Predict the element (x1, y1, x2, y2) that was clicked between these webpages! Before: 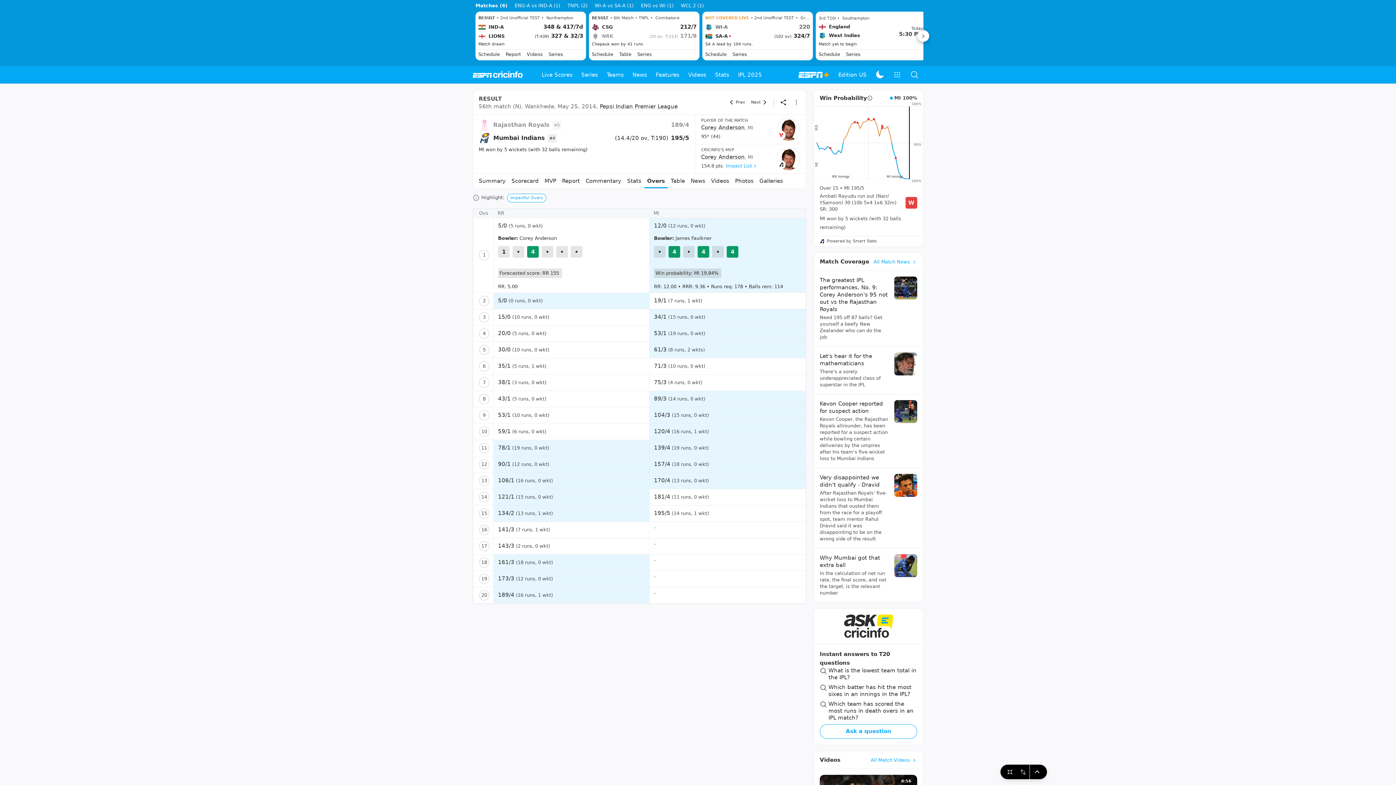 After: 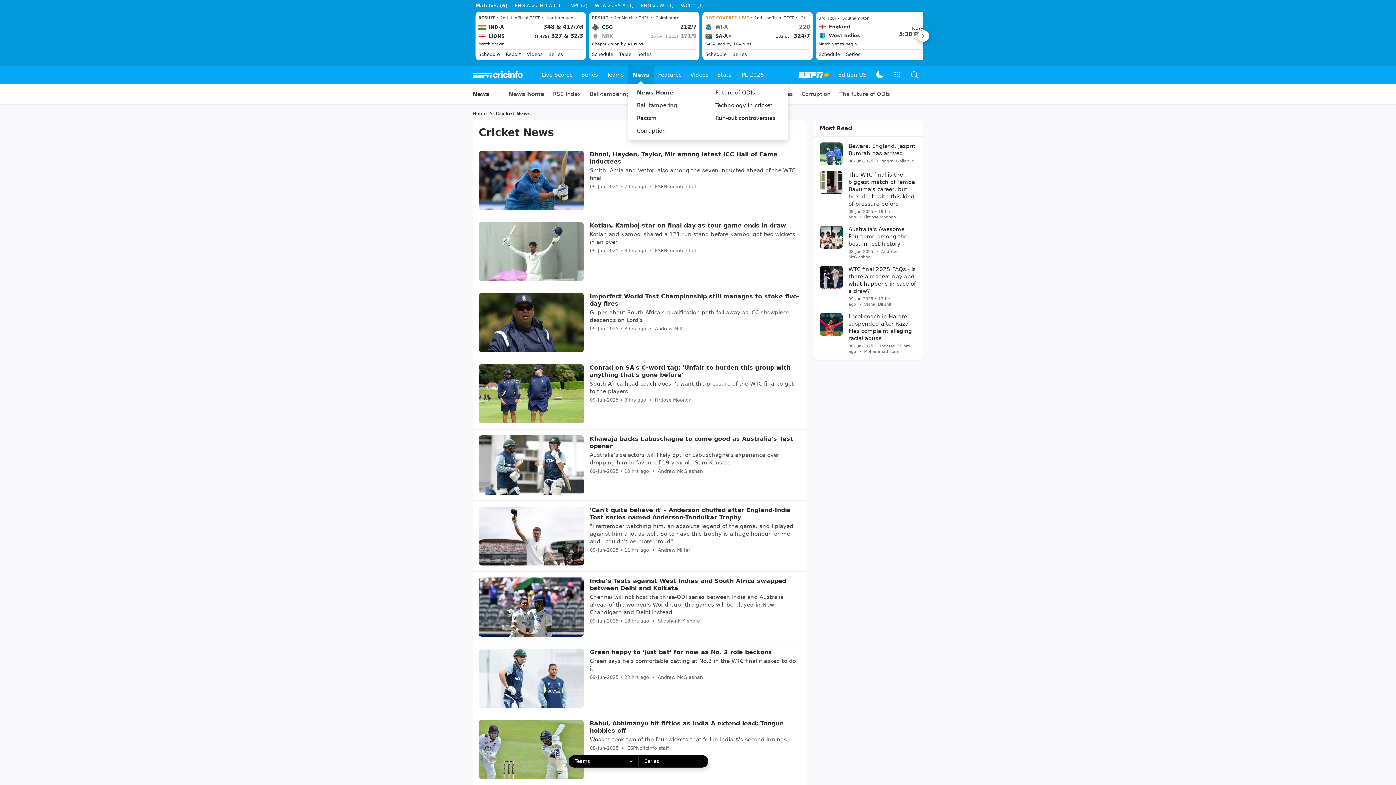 Action: bbox: (628, 66, 651, 83) label: News